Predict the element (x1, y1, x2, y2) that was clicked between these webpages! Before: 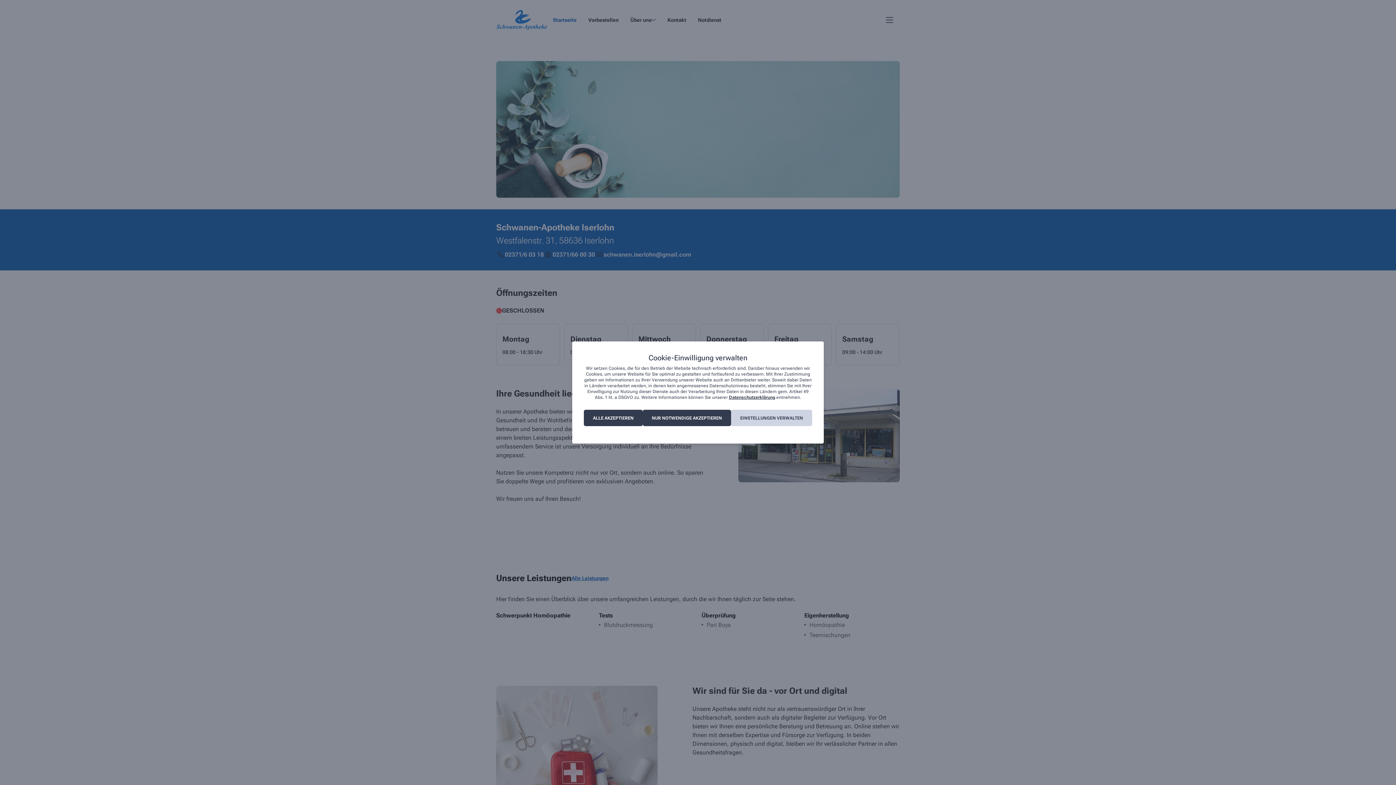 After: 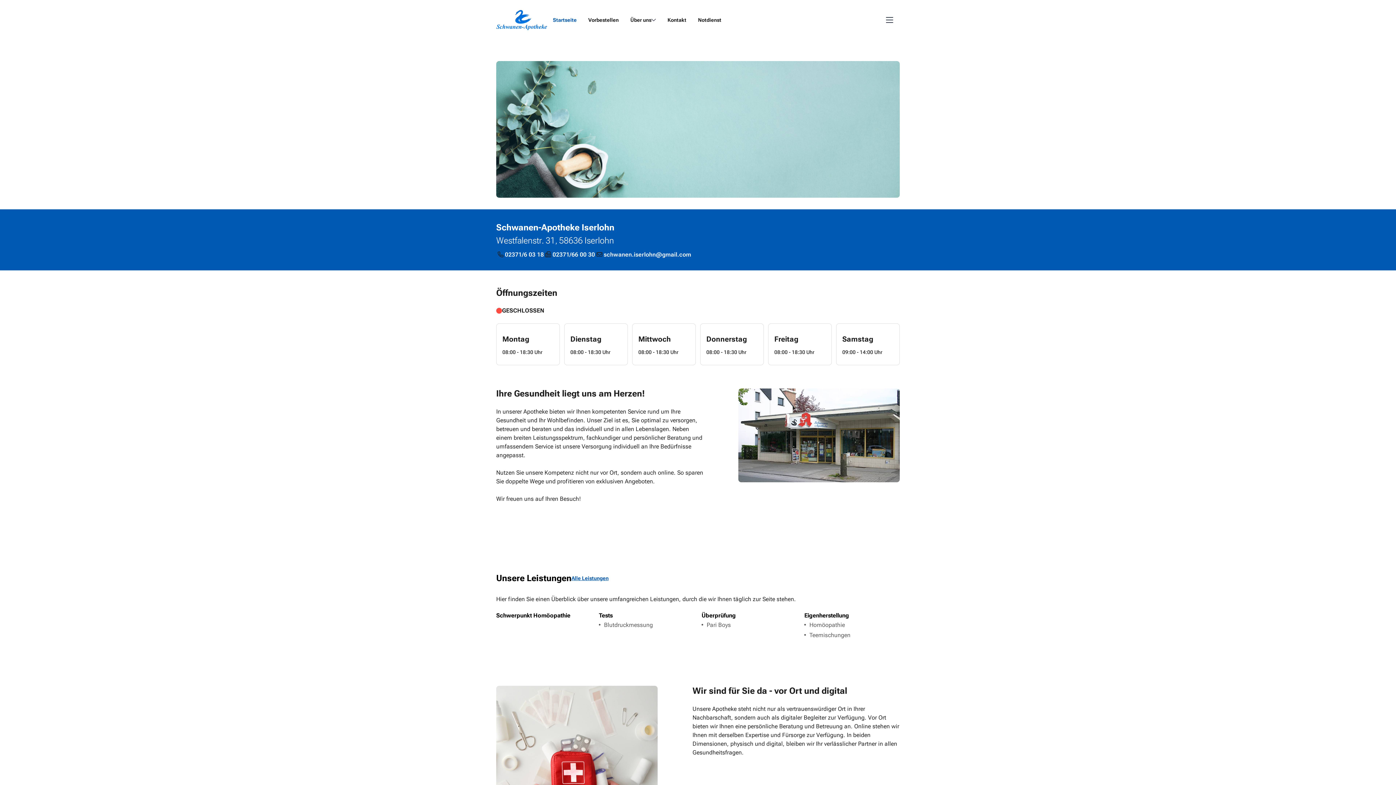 Action: label: NUR NOTWENDIGE AKZEPTIEREN bbox: (642, 410, 731, 426)